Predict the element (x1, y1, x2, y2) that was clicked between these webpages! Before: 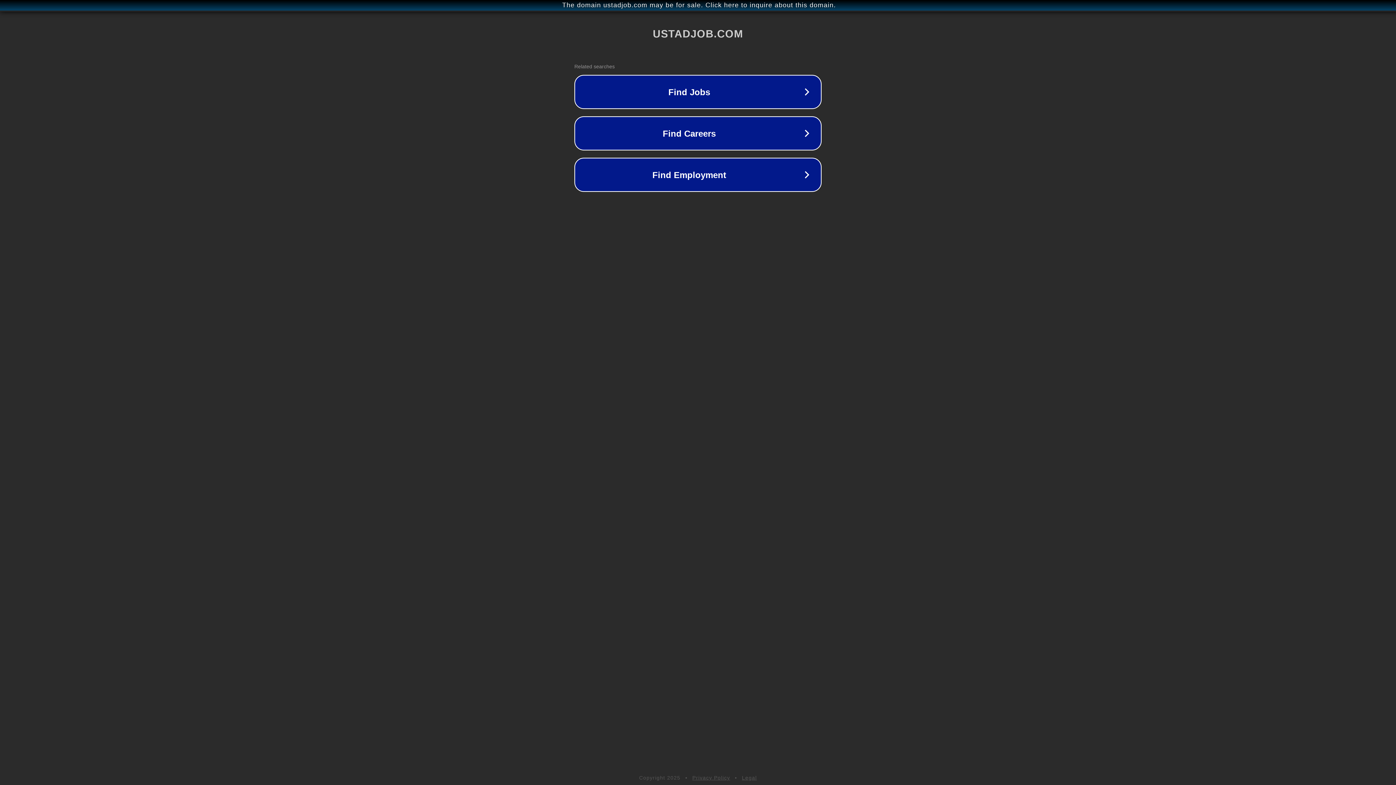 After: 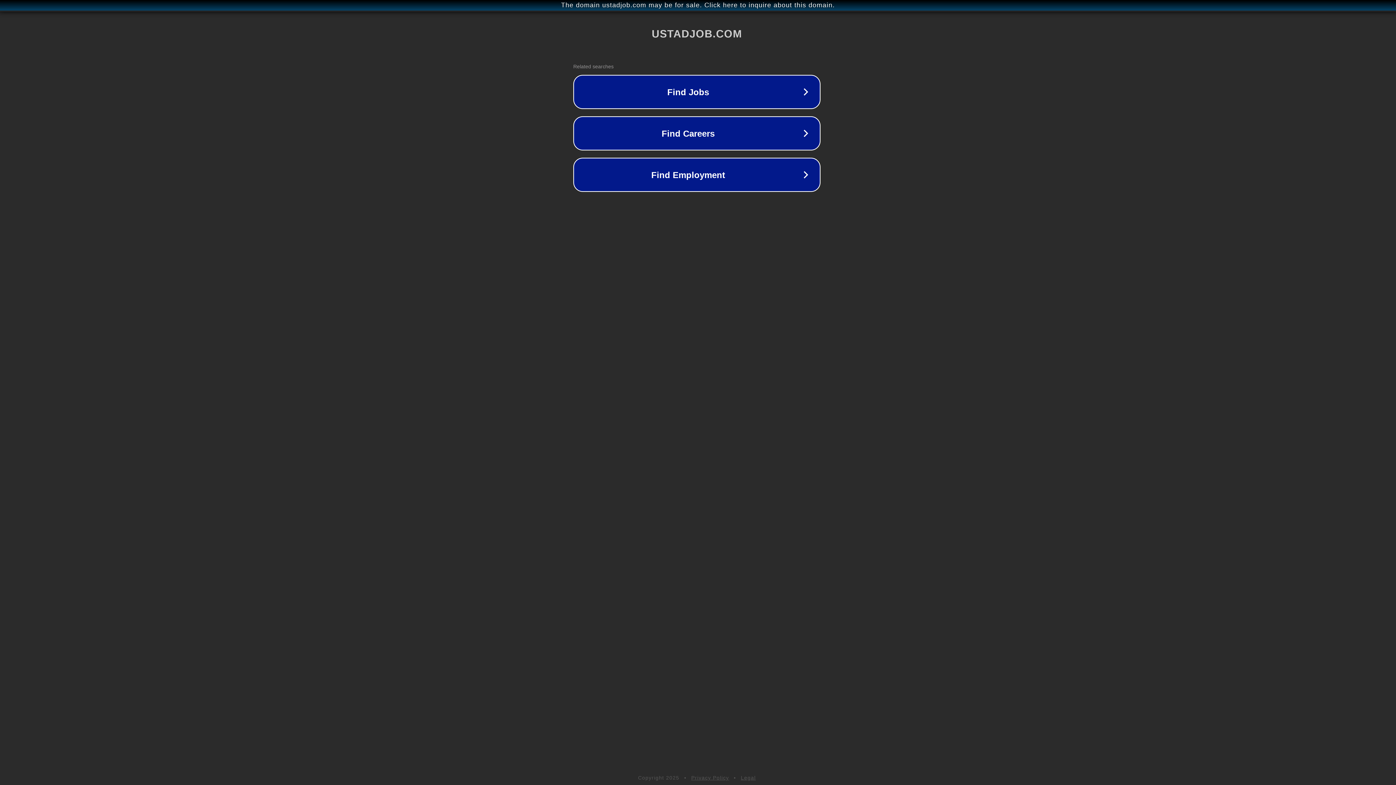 Action: bbox: (1, 1, 1397, 9) label: The domain ustadjob.com may be for sale. Click here to inquire about this domain.